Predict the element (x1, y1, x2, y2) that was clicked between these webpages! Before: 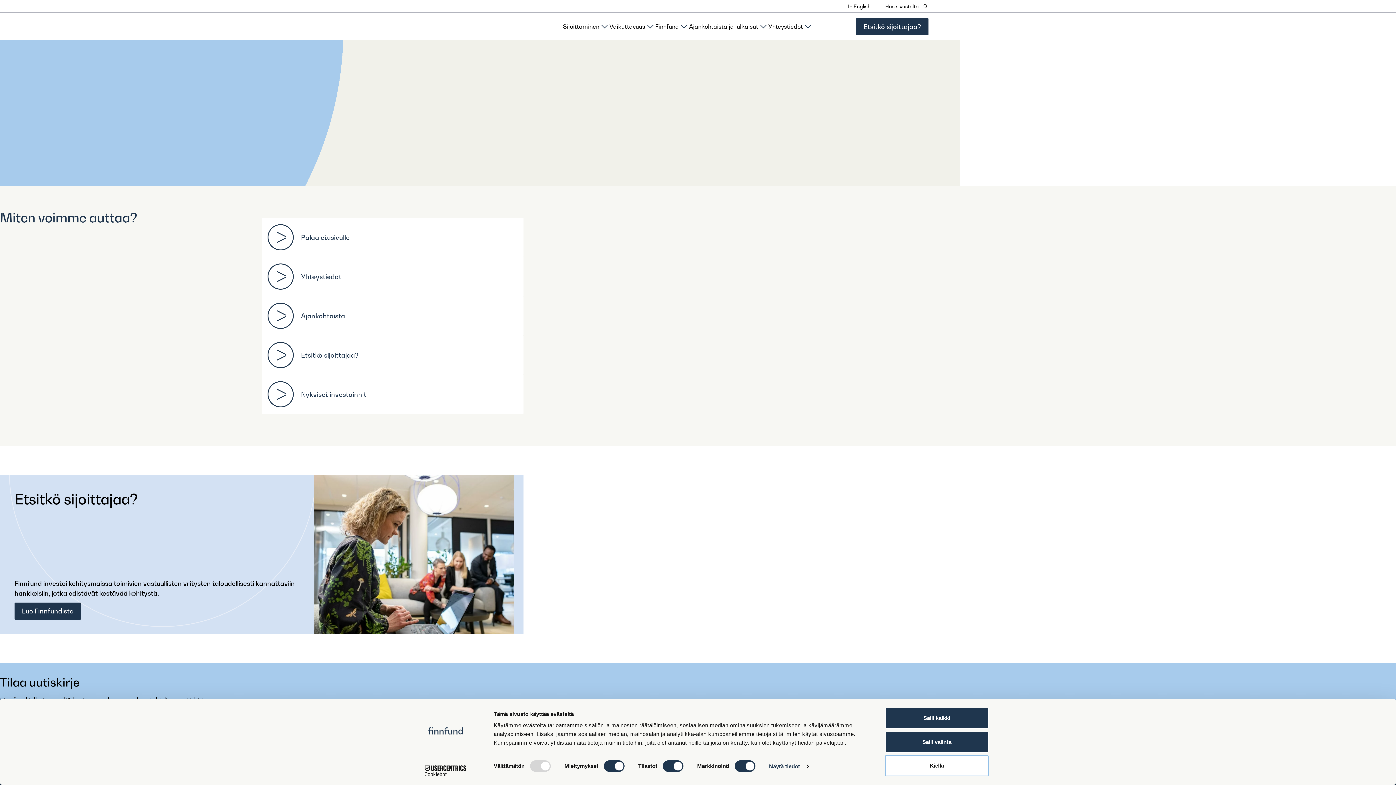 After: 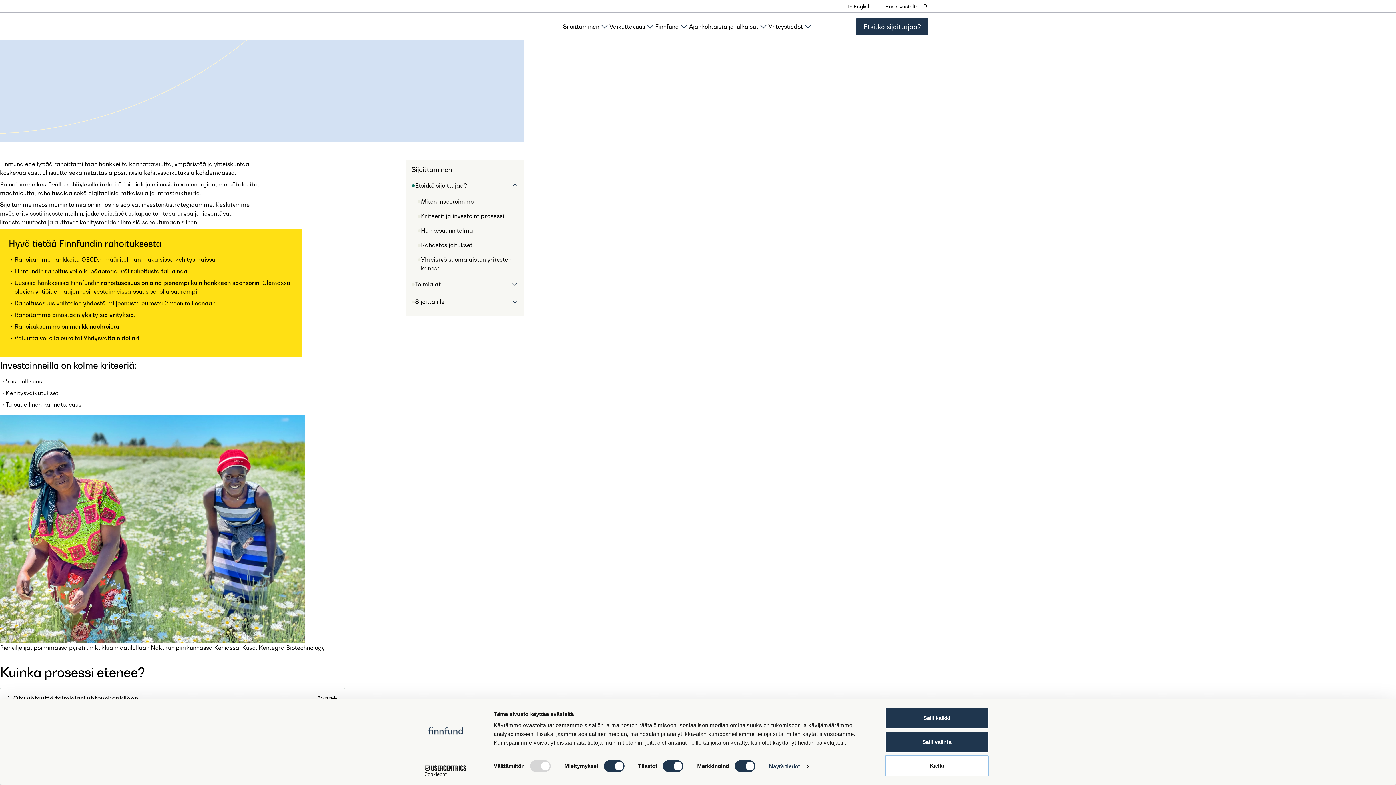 Action: bbox: (14, 602, 81, 620) label: Lue Finnfundista